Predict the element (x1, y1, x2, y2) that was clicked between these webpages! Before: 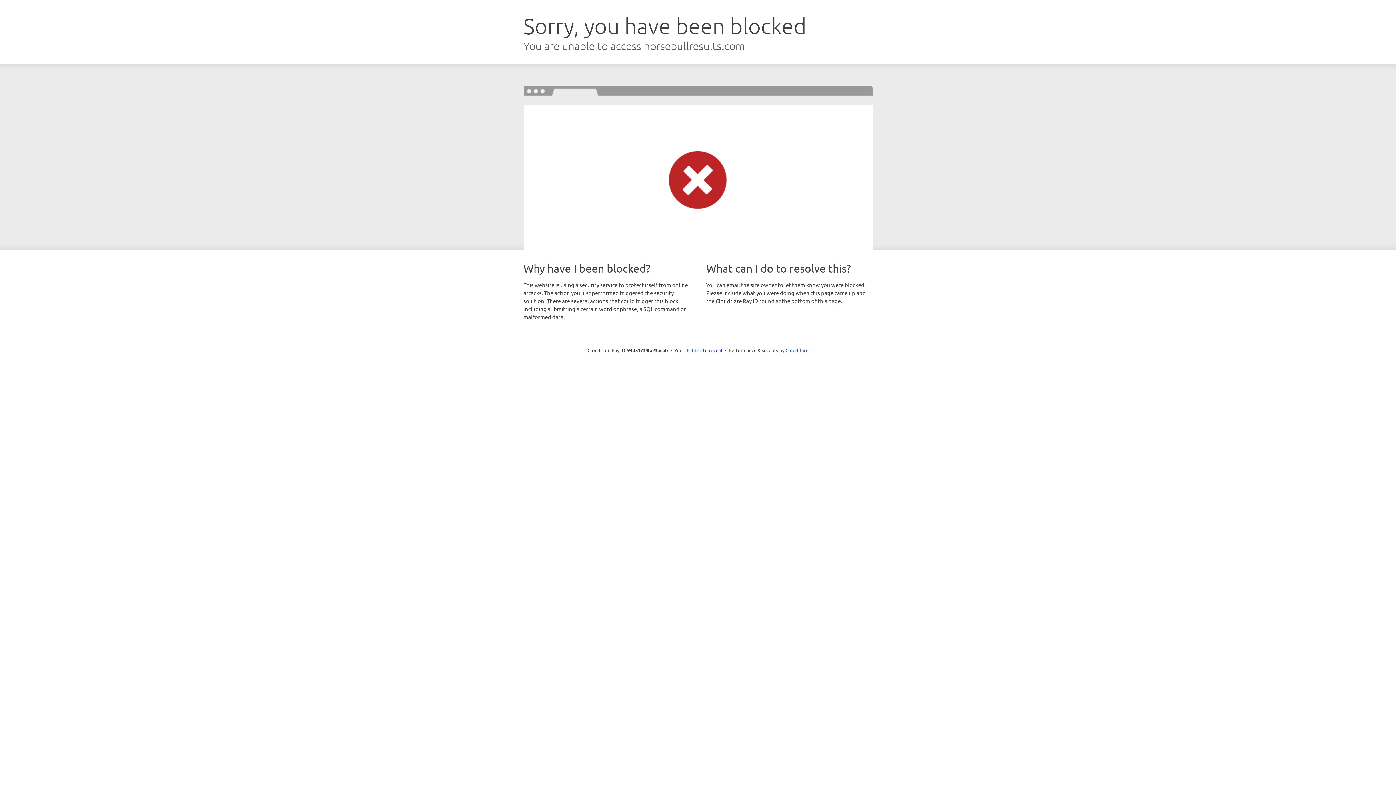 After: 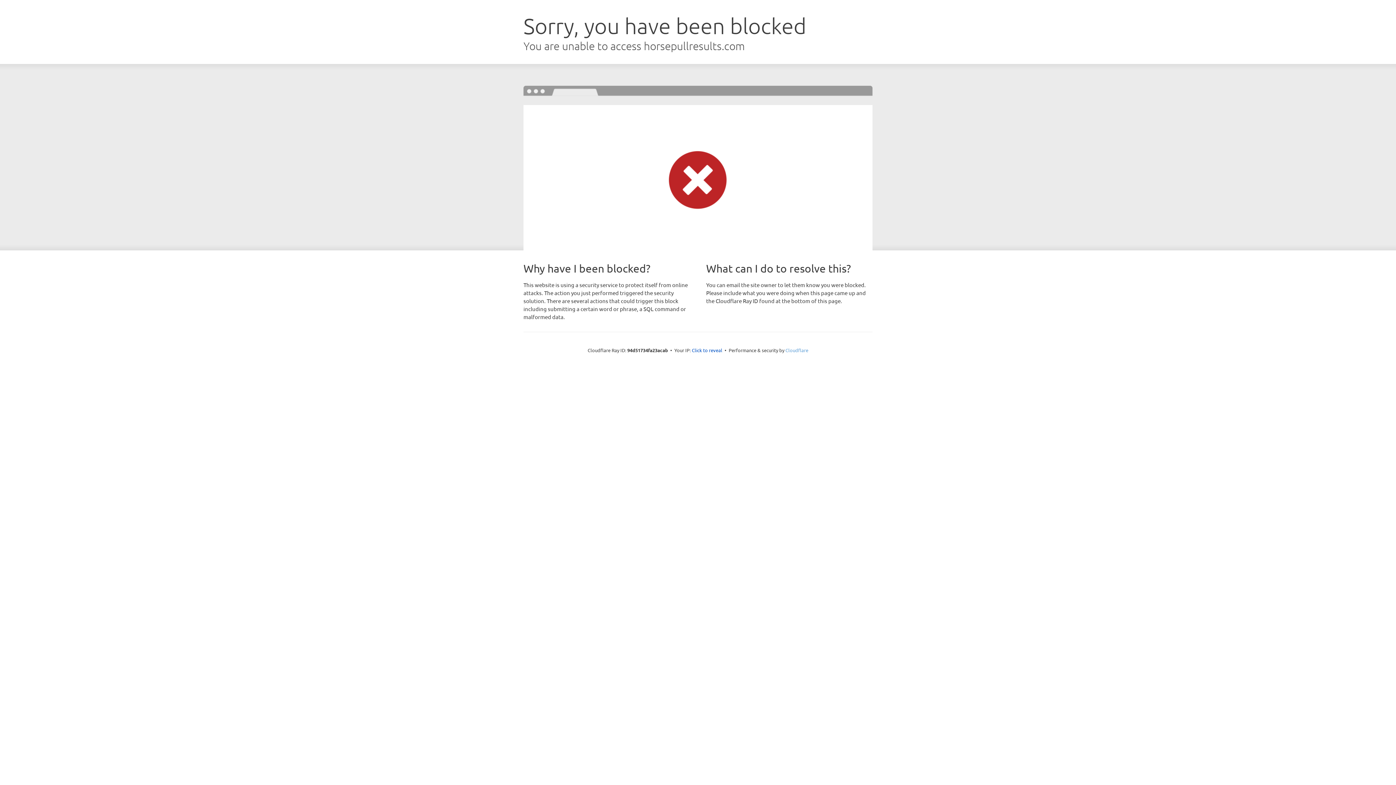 Action: label: Cloudflare bbox: (785, 347, 808, 353)